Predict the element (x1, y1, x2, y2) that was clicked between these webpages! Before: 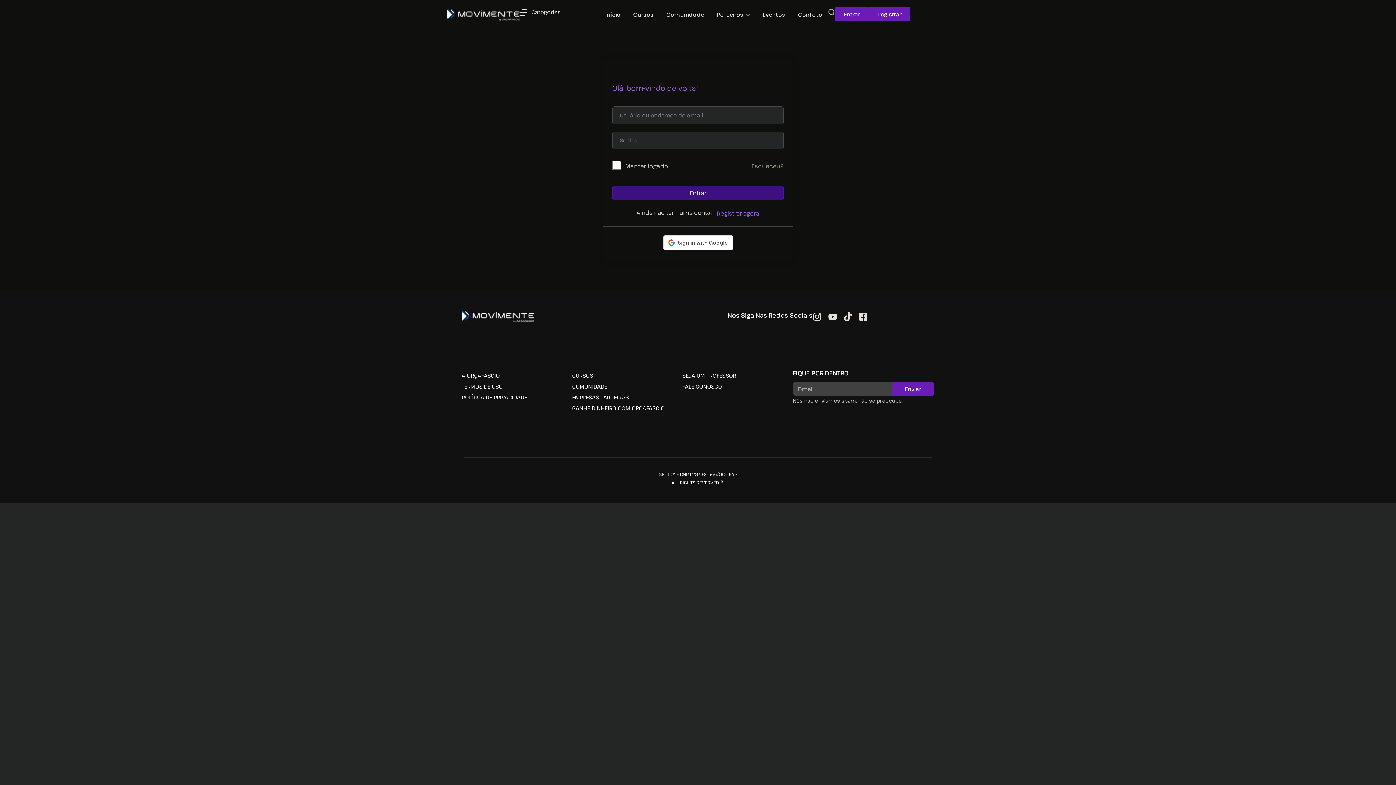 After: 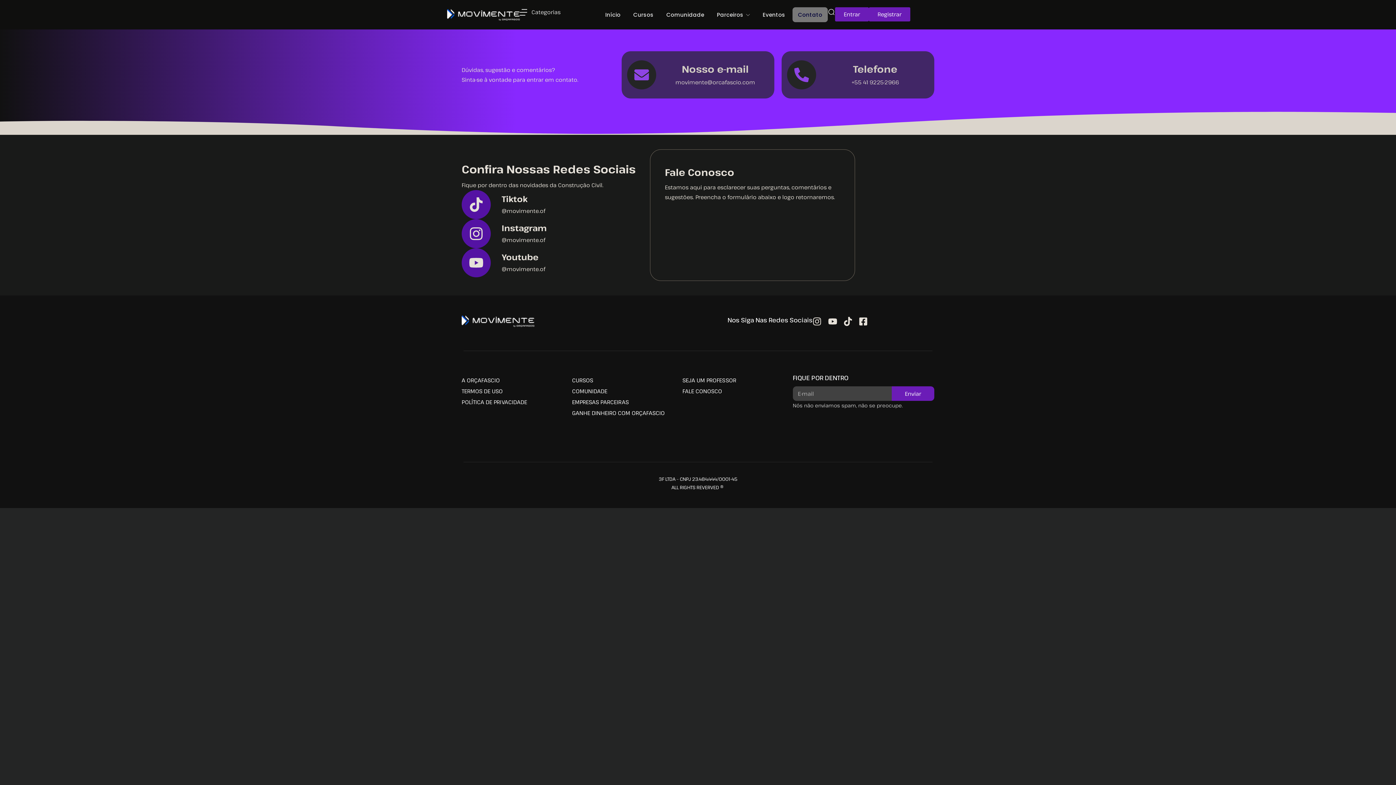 Action: label: FALE CONOSCO bbox: (682, 381, 785, 392)